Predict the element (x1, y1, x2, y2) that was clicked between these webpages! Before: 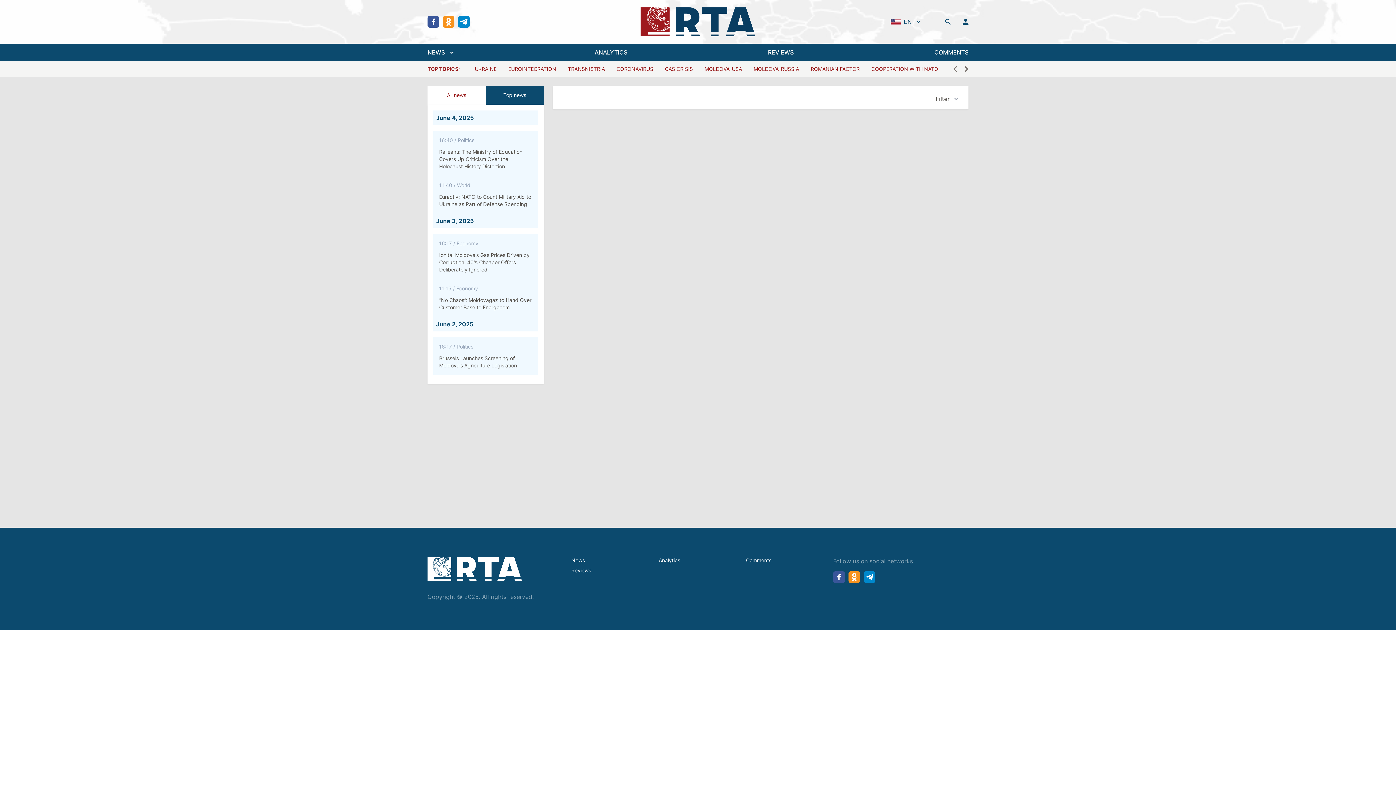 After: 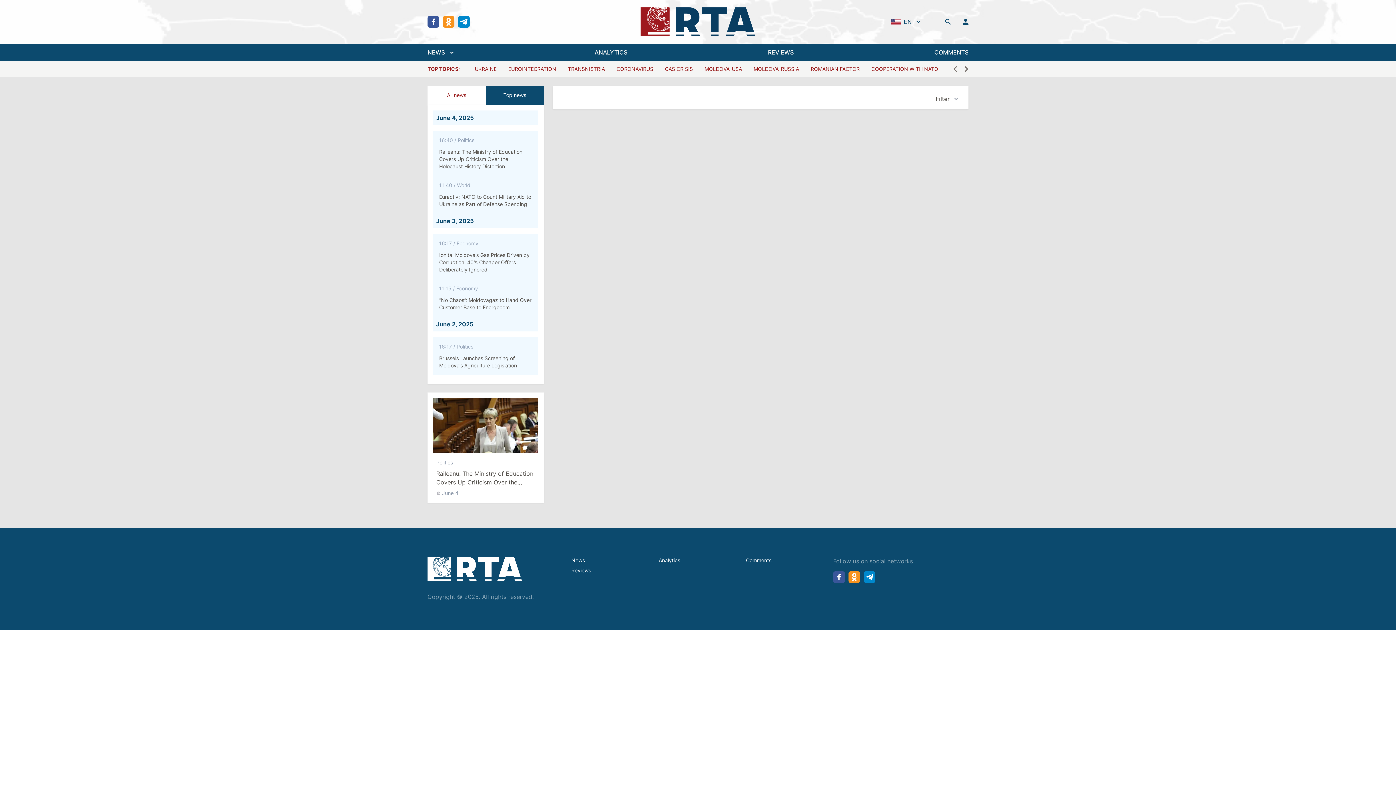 Action: bbox: (442, 16, 454, 27)